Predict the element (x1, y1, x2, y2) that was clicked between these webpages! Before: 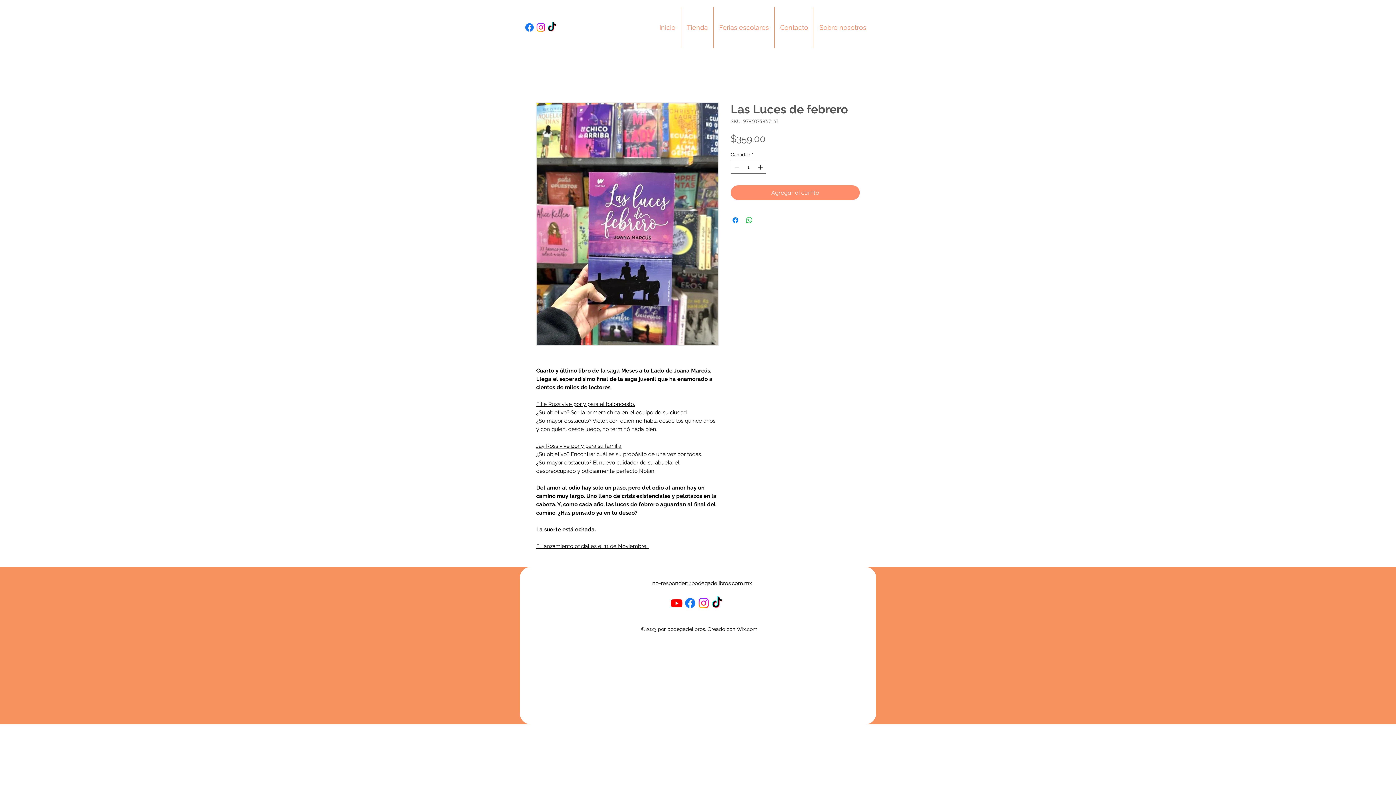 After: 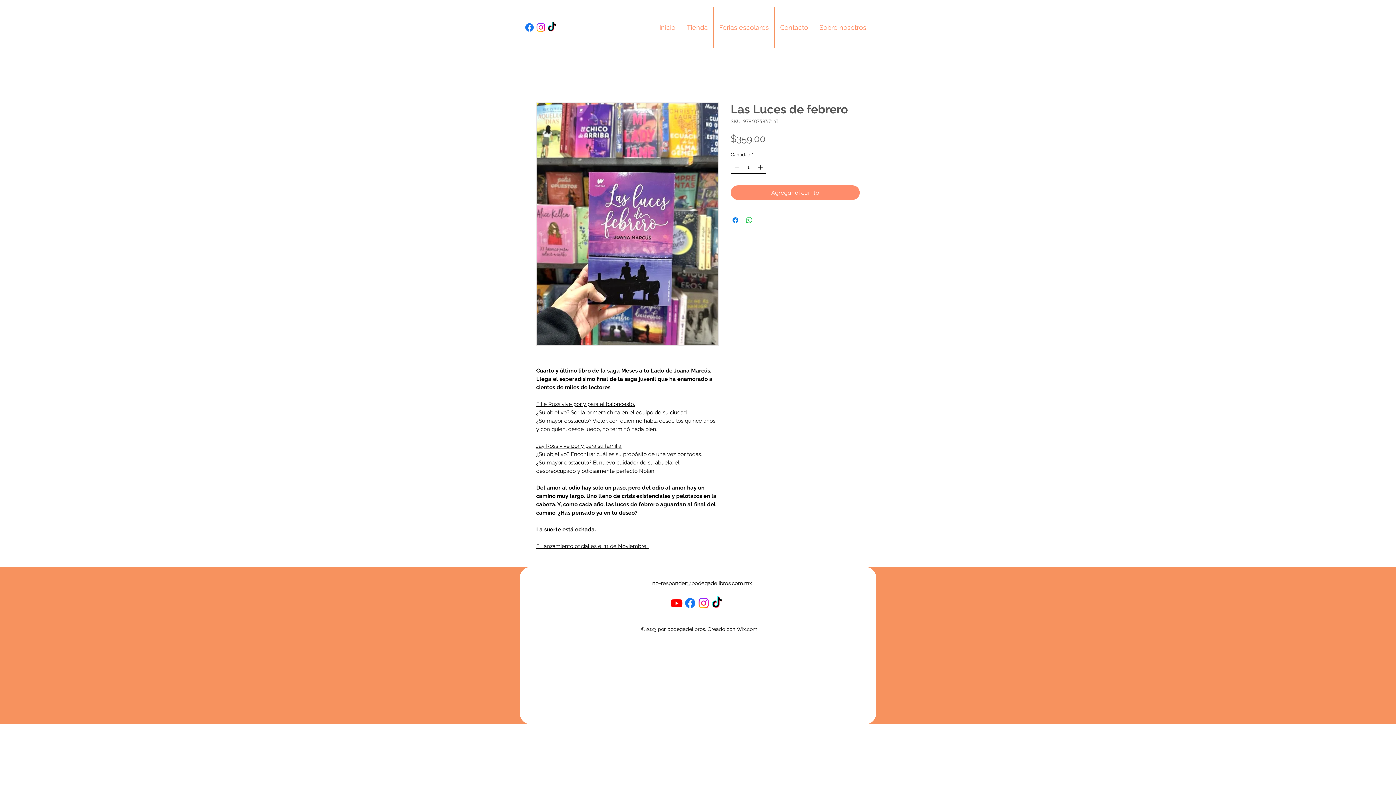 Action: label: Increment bbox: (756, 161, 765, 173)